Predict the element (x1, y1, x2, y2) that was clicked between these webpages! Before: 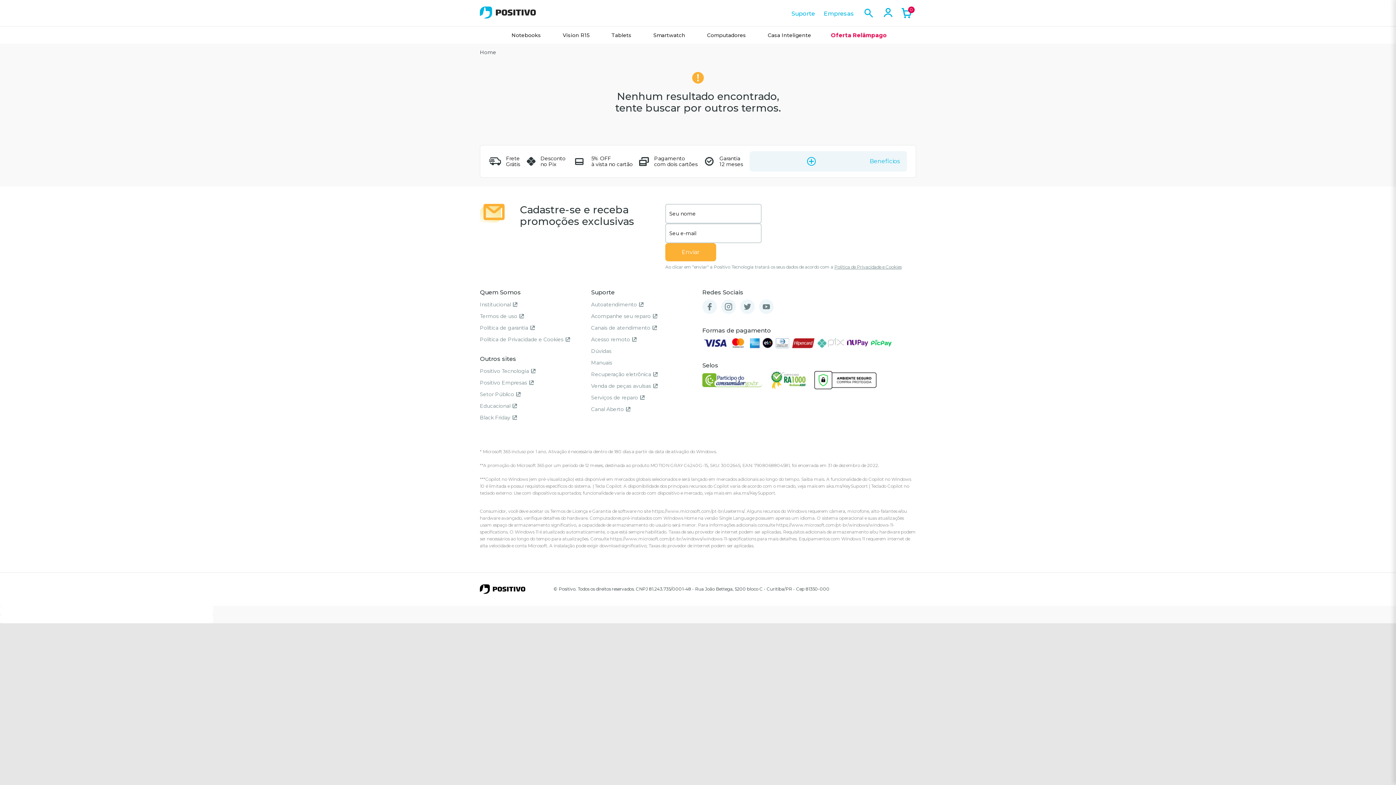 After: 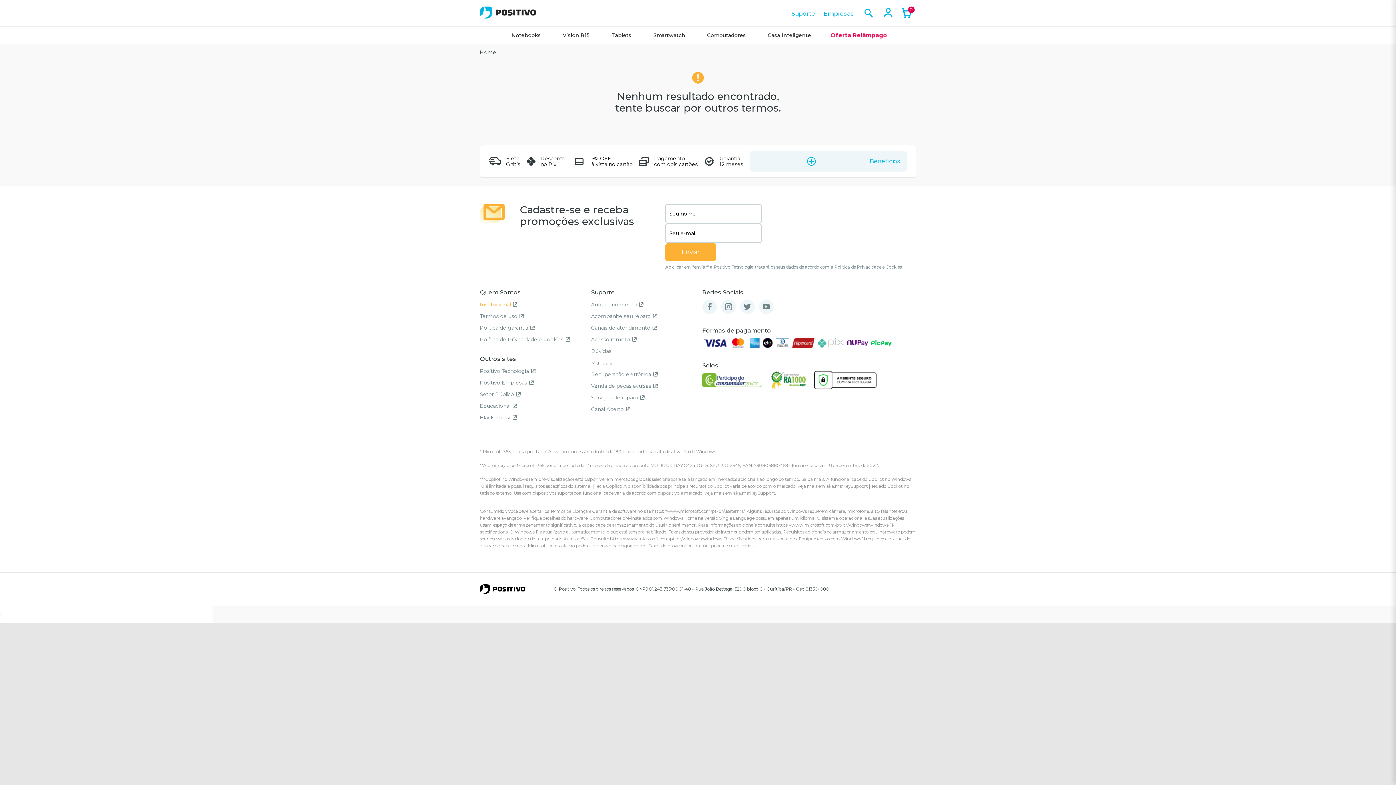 Action: bbox: (480, 301, 517, 307) label: Institucional